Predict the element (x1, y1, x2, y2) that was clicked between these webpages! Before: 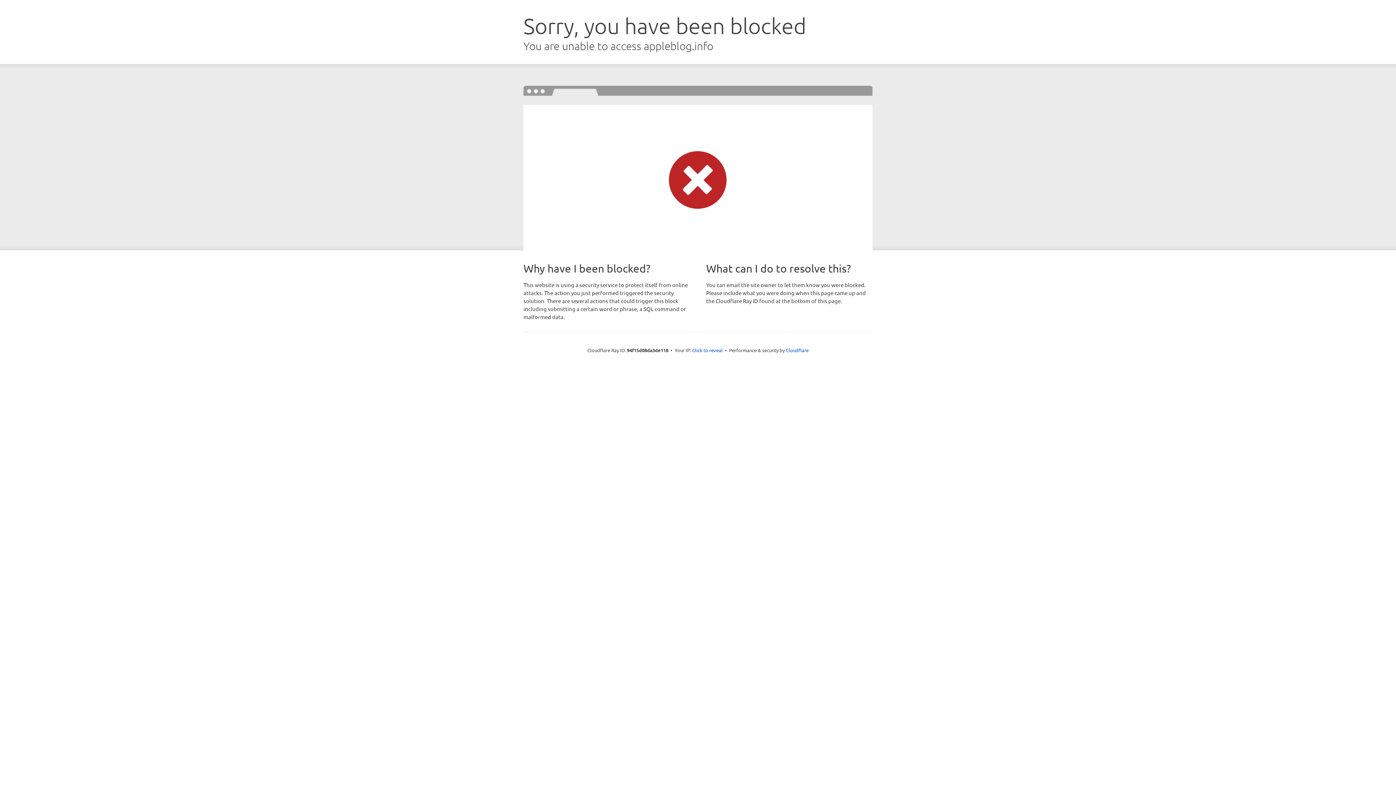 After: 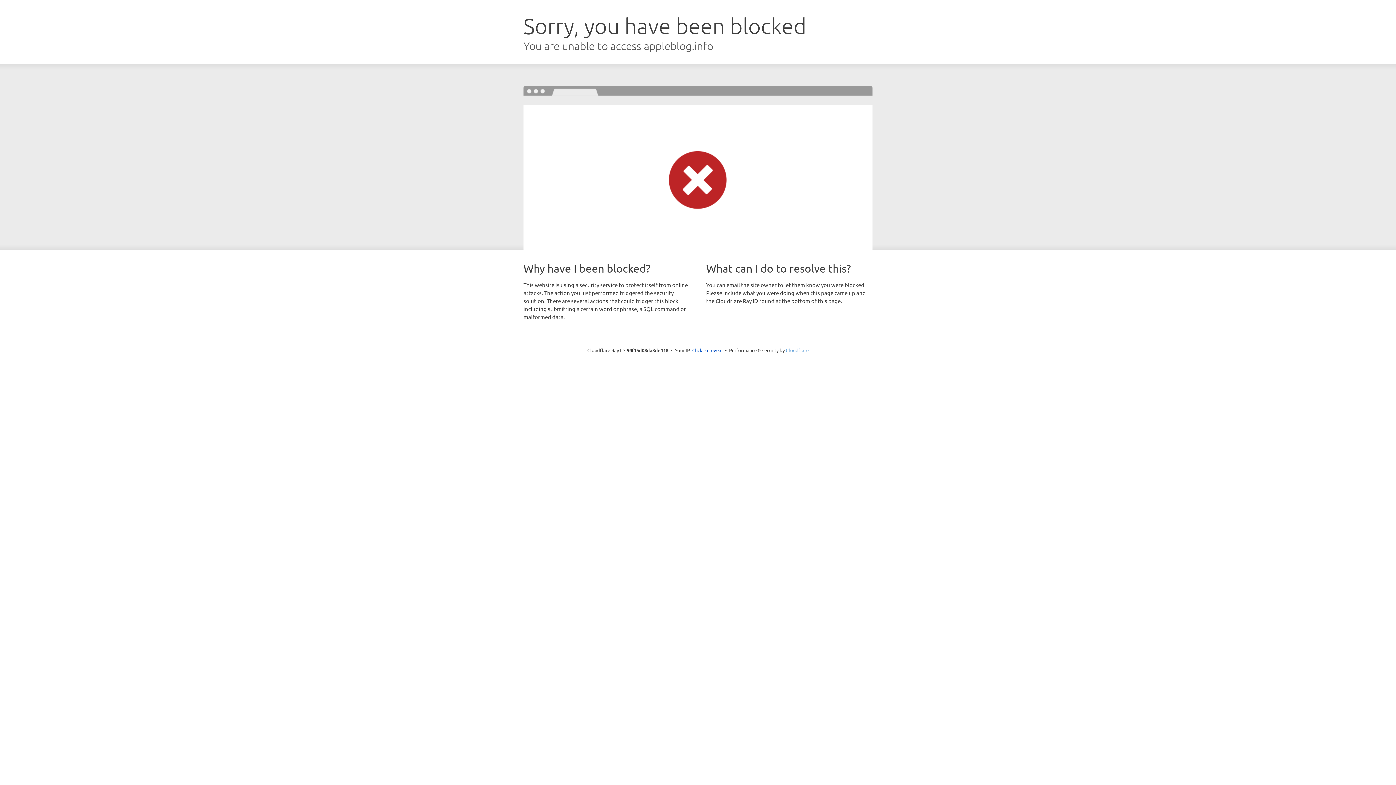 Action: label: Cloudflare bbox: (786, 347, 808, 353)